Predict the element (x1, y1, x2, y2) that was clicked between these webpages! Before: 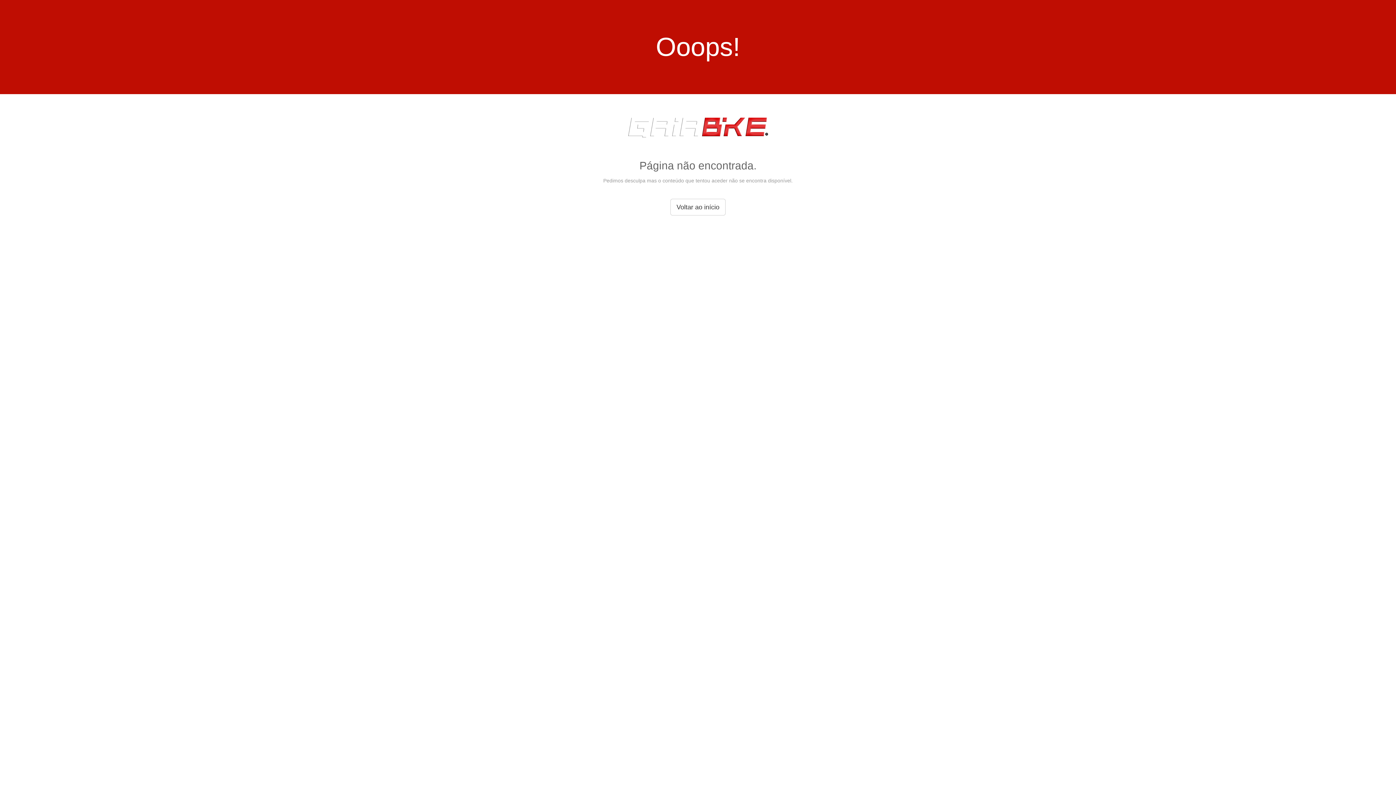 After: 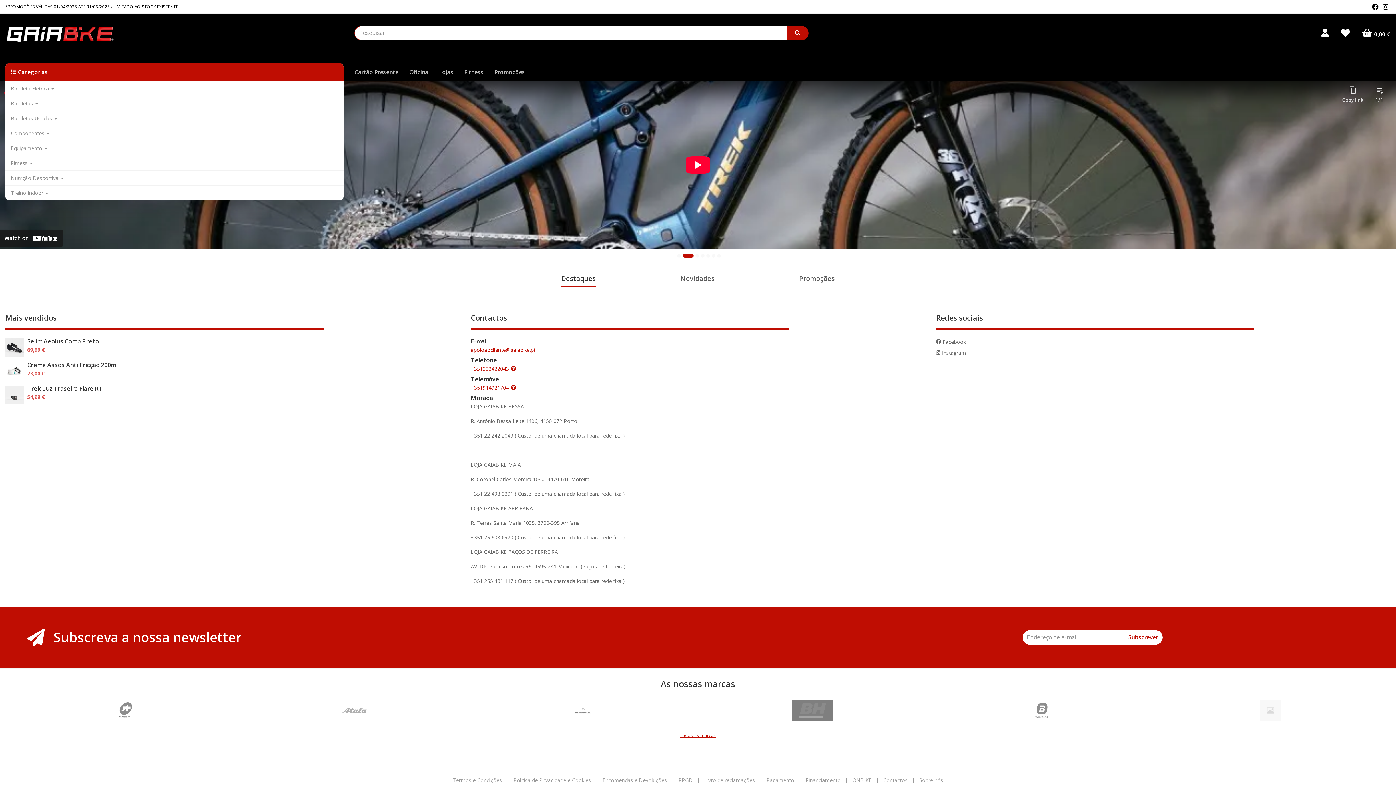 Action: bbox: (626, 134, 769, 140)